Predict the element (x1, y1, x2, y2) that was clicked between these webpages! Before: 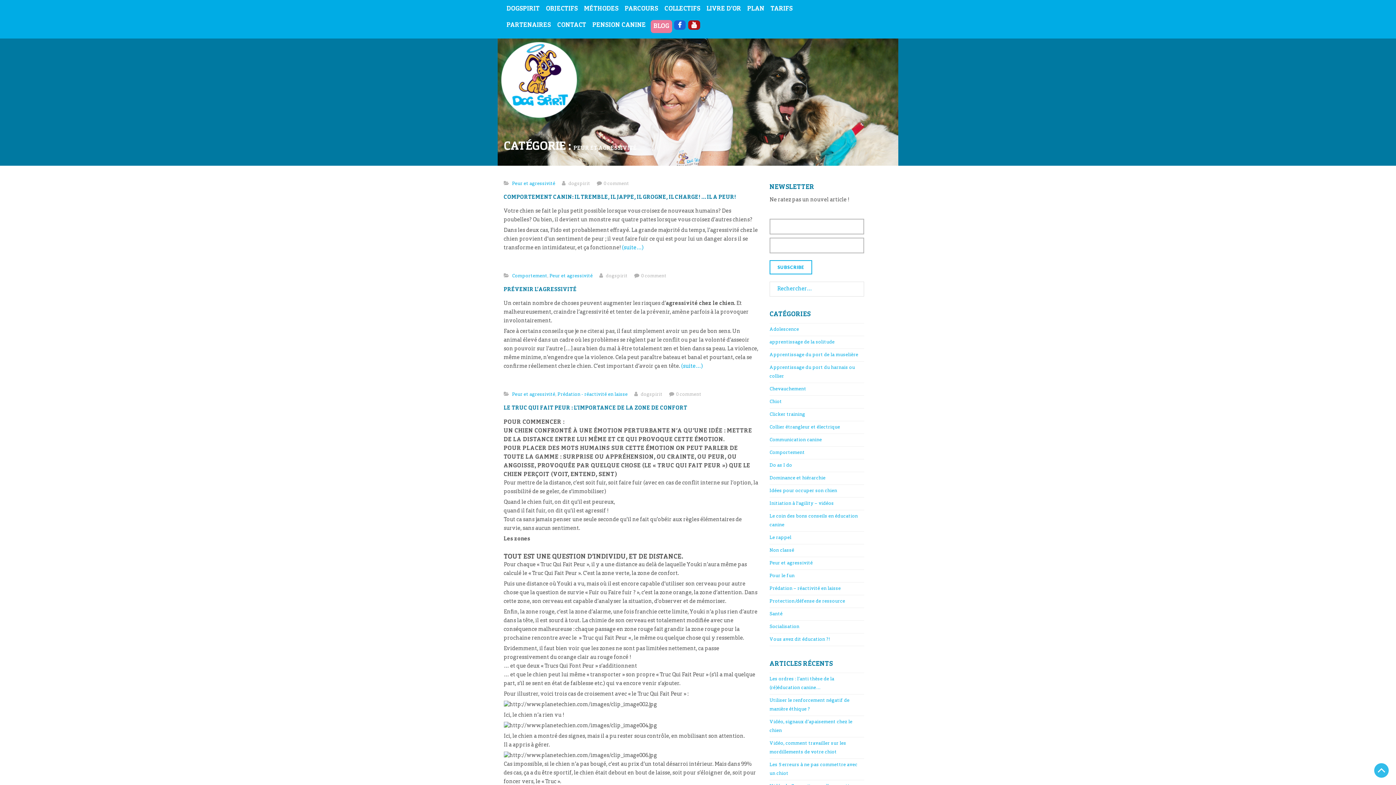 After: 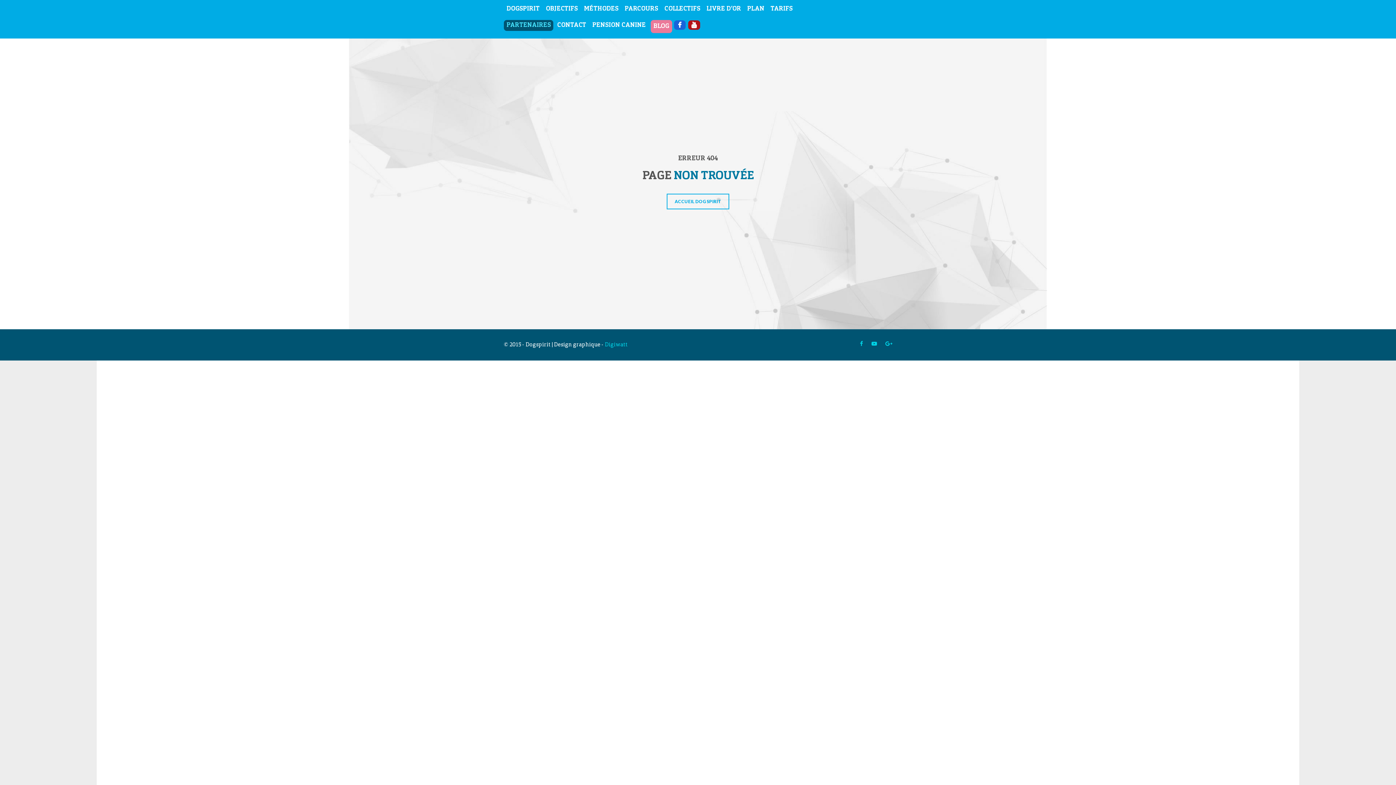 Action: bbox: (503, 20, 553, 30) label: PARTENAIRES